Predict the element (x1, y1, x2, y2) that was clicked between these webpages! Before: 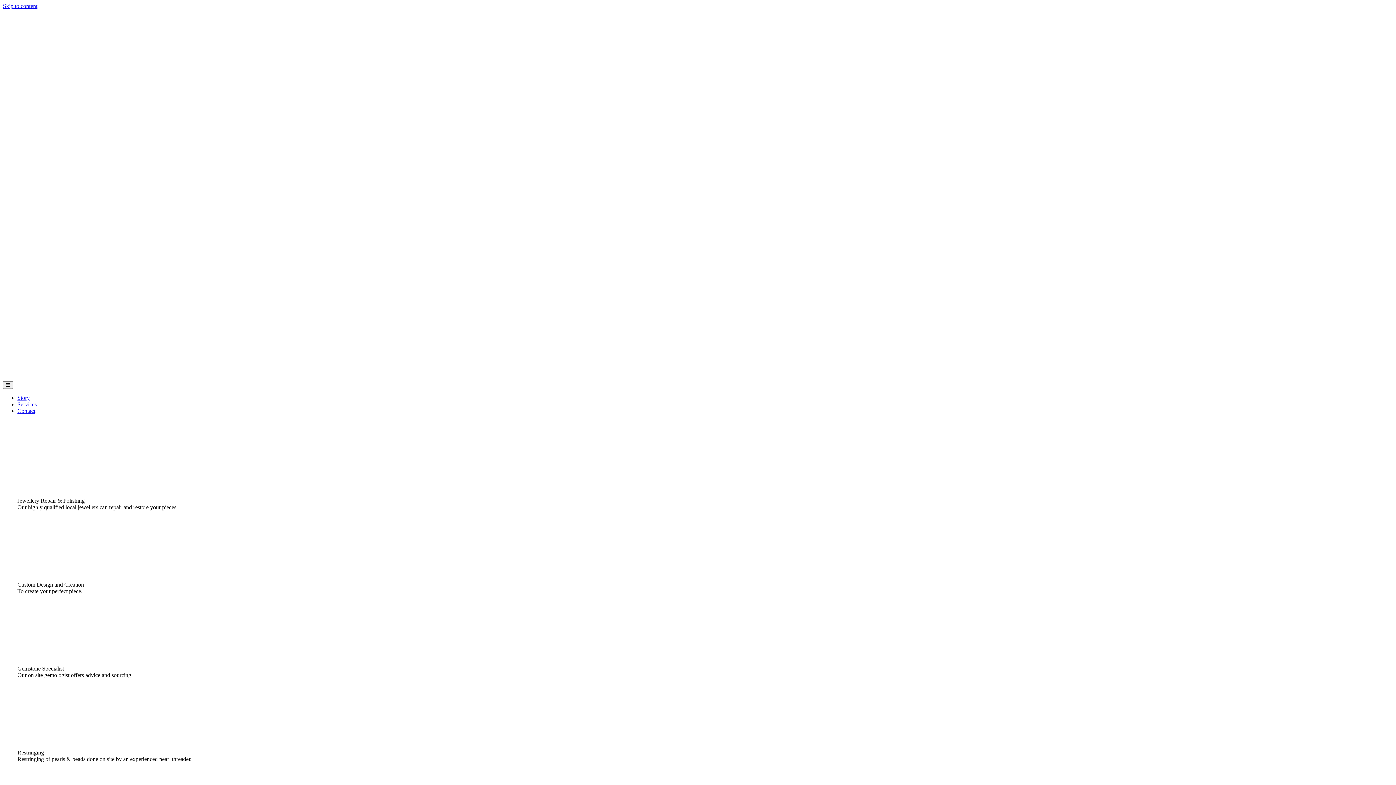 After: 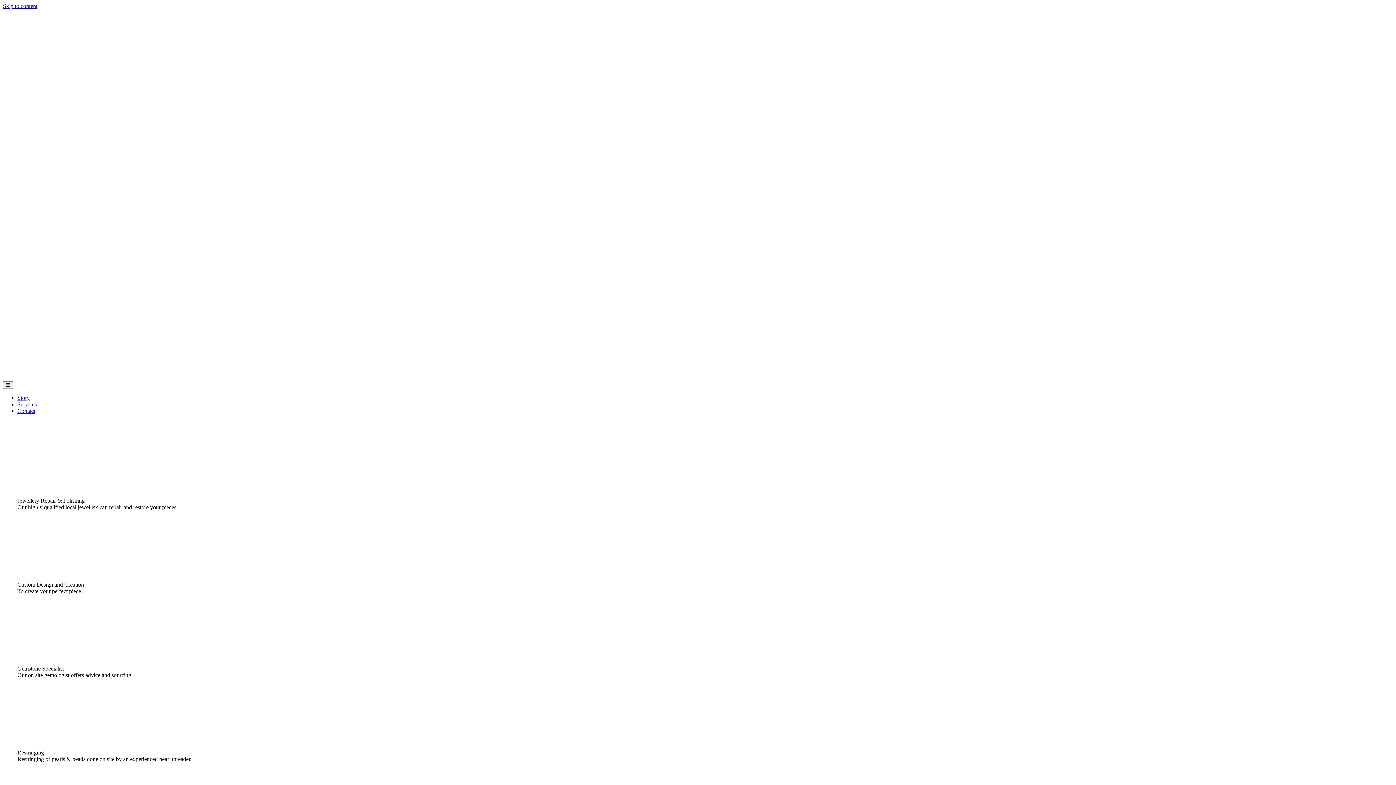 Action: bbox: (17, 401, 36, 407) label: Services